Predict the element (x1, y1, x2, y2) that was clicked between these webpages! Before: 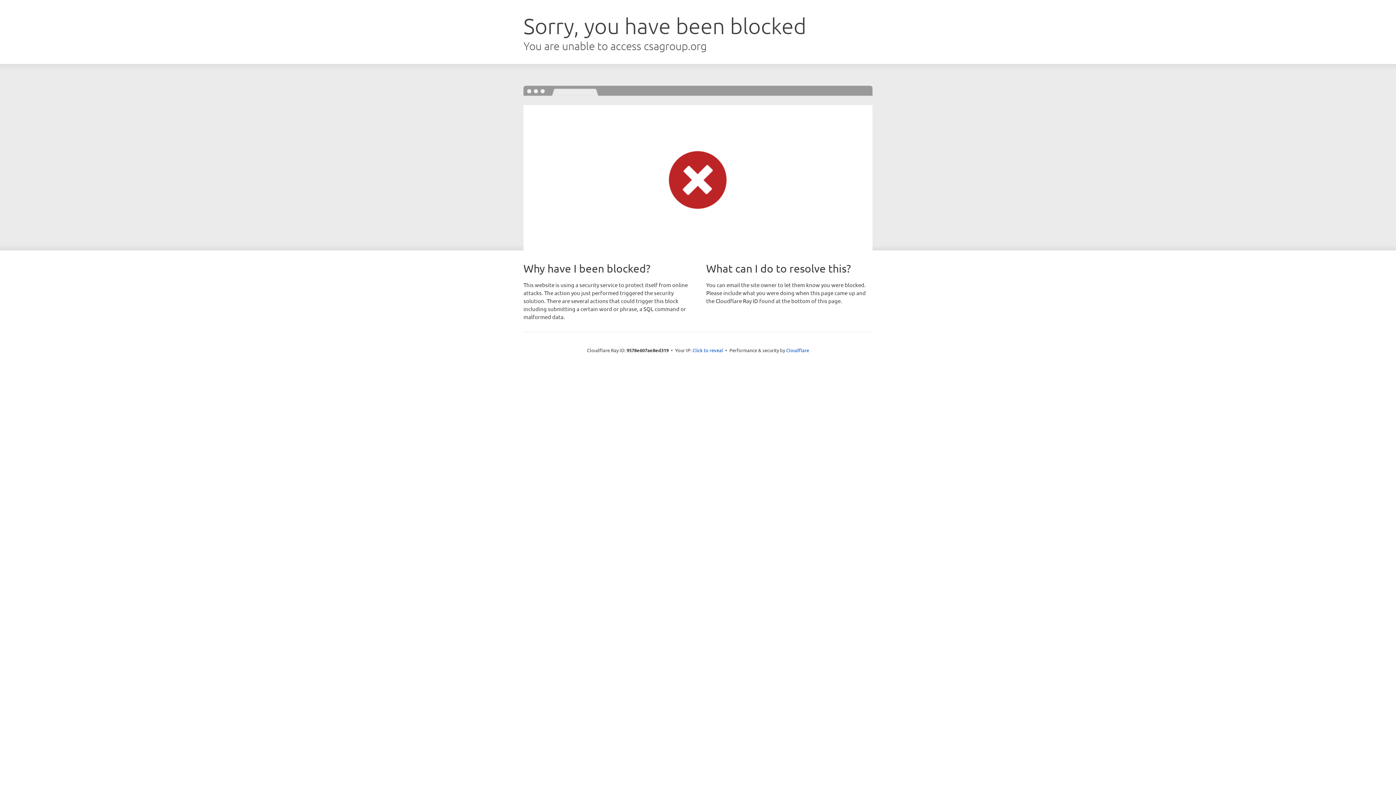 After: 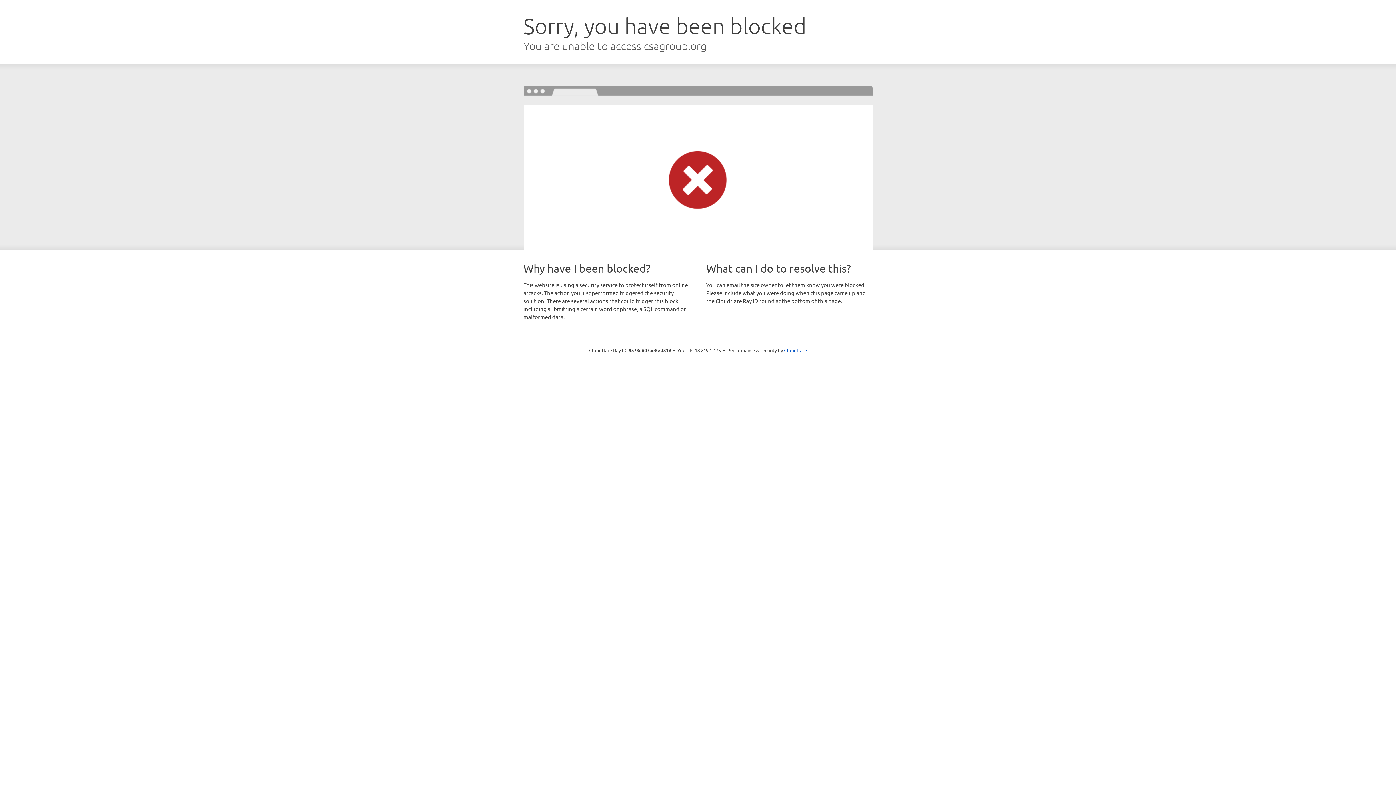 Action: label: Click to reveal bbox: (692, 346, 723, 353)